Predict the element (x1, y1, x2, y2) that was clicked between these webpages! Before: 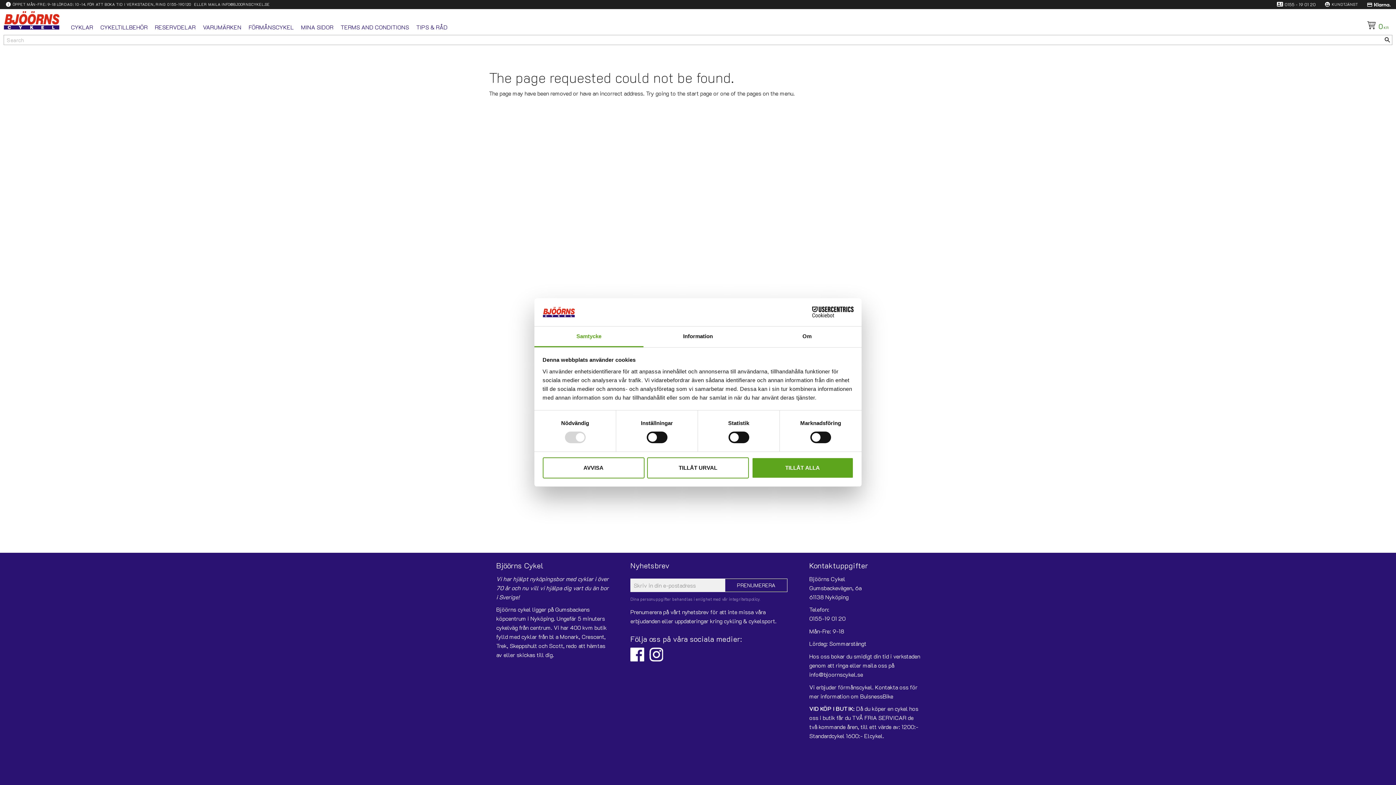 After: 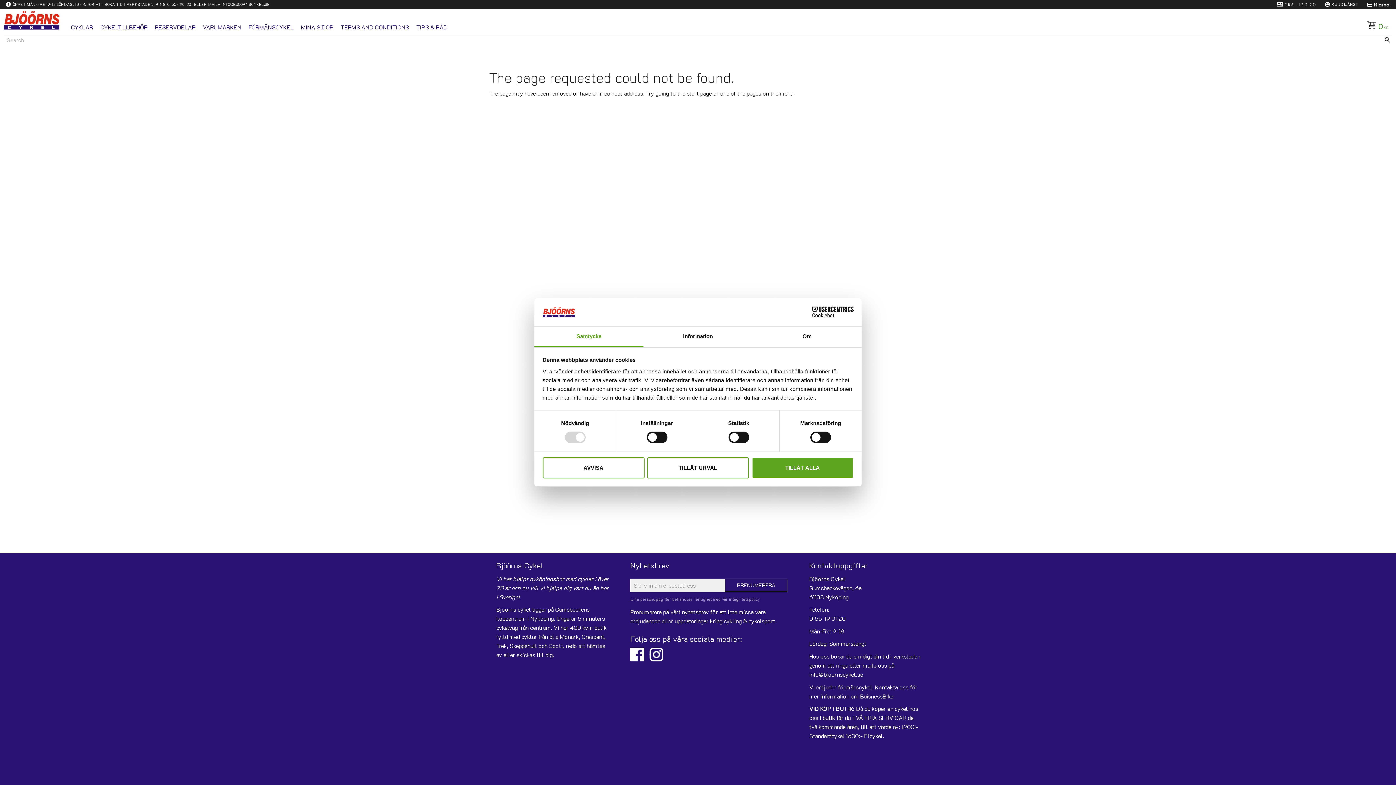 Action: bbox: (790, 306, 853, 317) label: Cookiebot - opens in a new window